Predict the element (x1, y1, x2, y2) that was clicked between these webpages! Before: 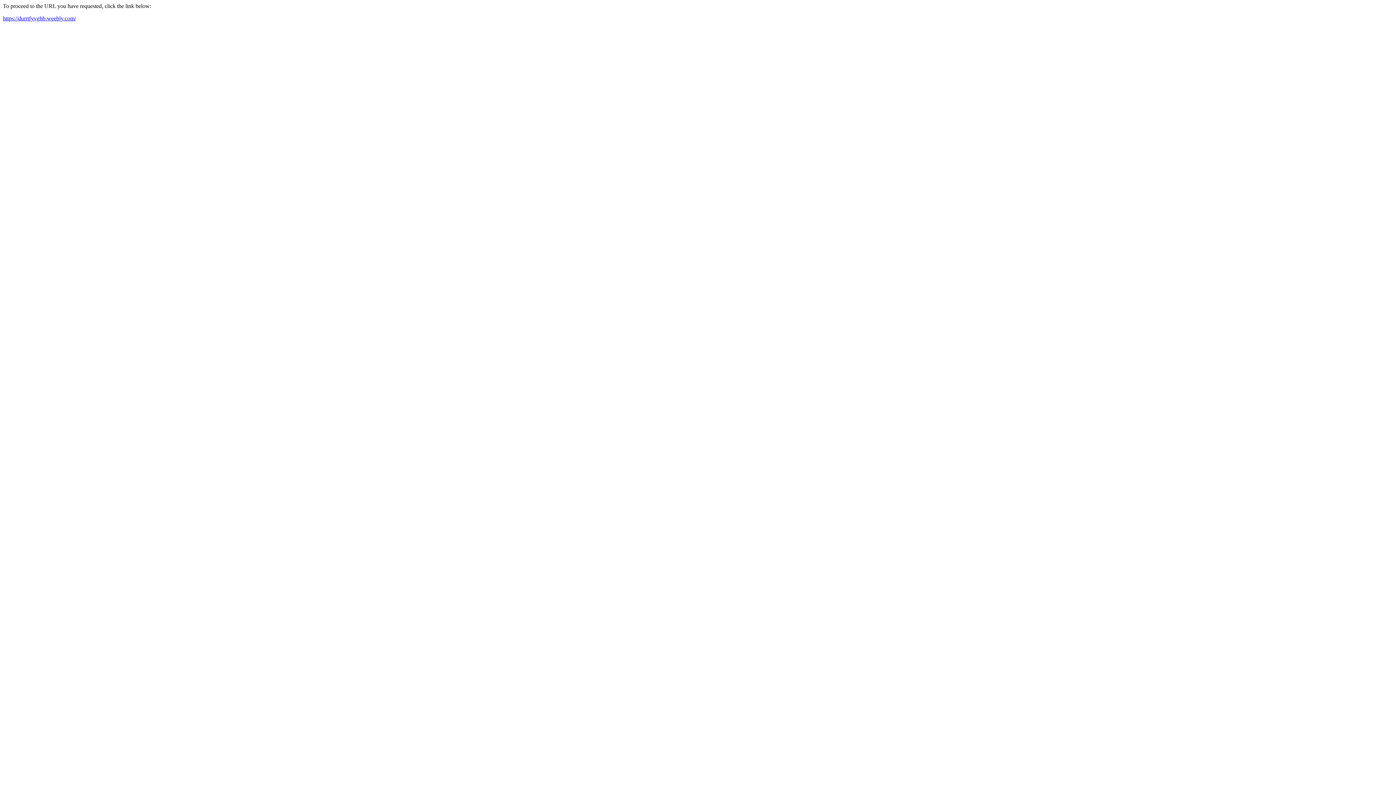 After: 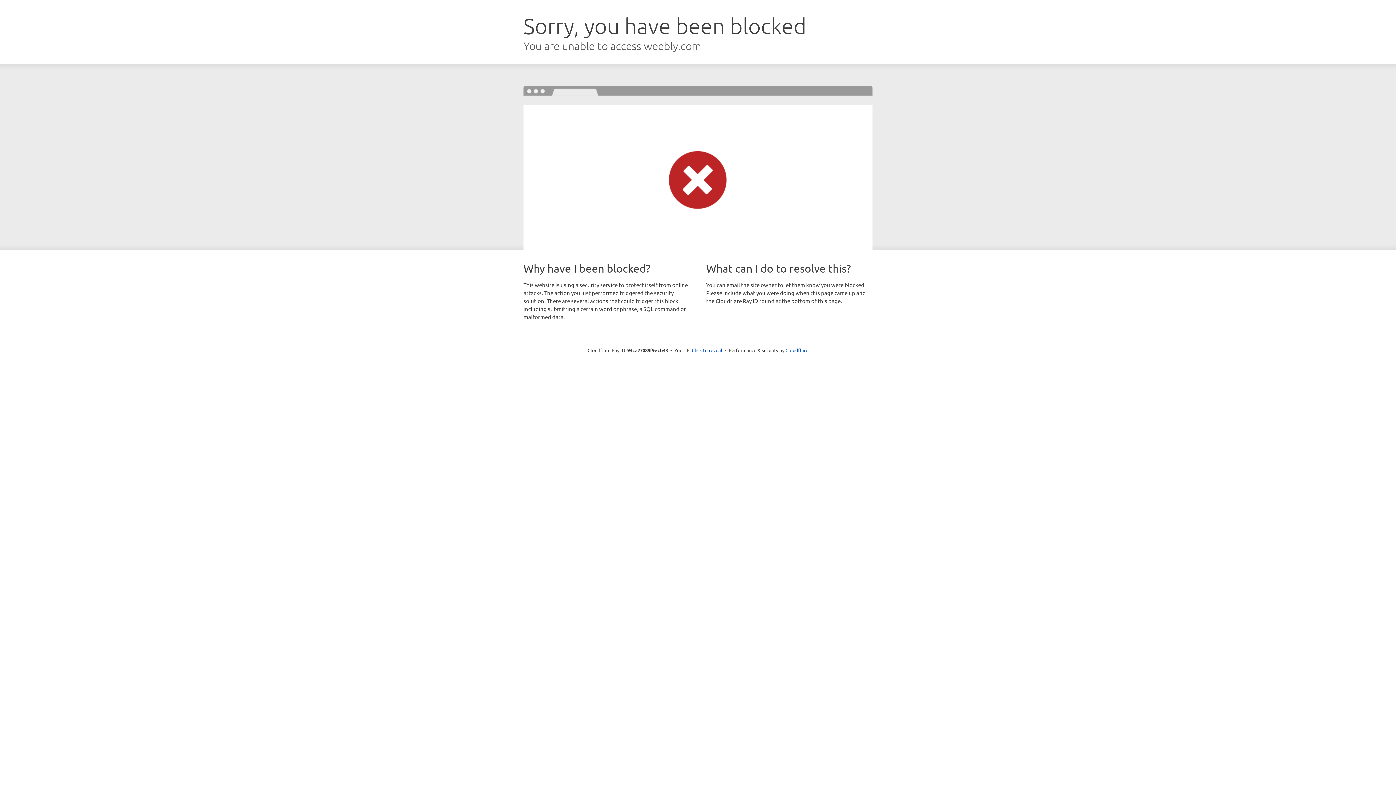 Action: label: https://durrtfyvghb.weebly.com/ bbox: (2, 15, 76, 21)